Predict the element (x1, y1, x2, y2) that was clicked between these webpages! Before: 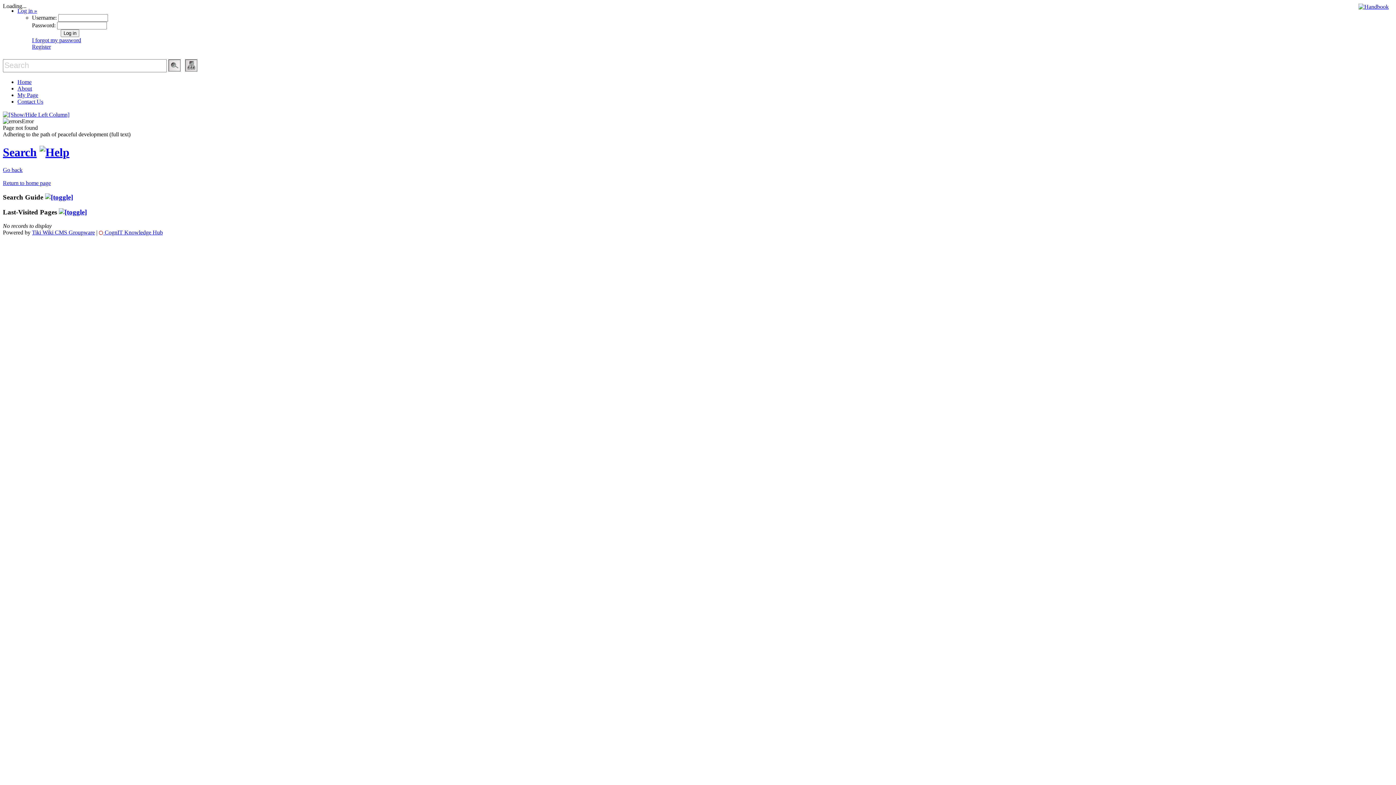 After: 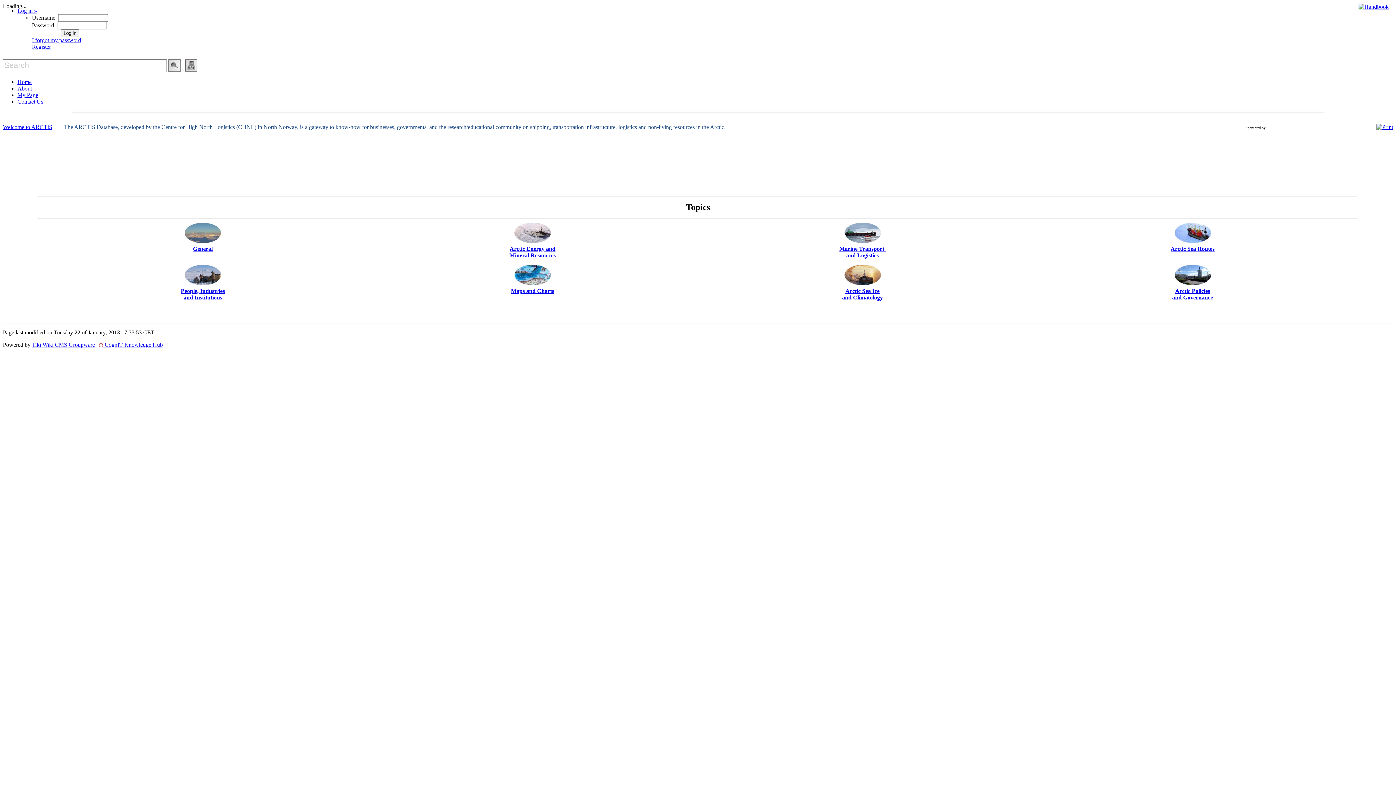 Action: label: Home bbox: (17, 78, 31, 84)